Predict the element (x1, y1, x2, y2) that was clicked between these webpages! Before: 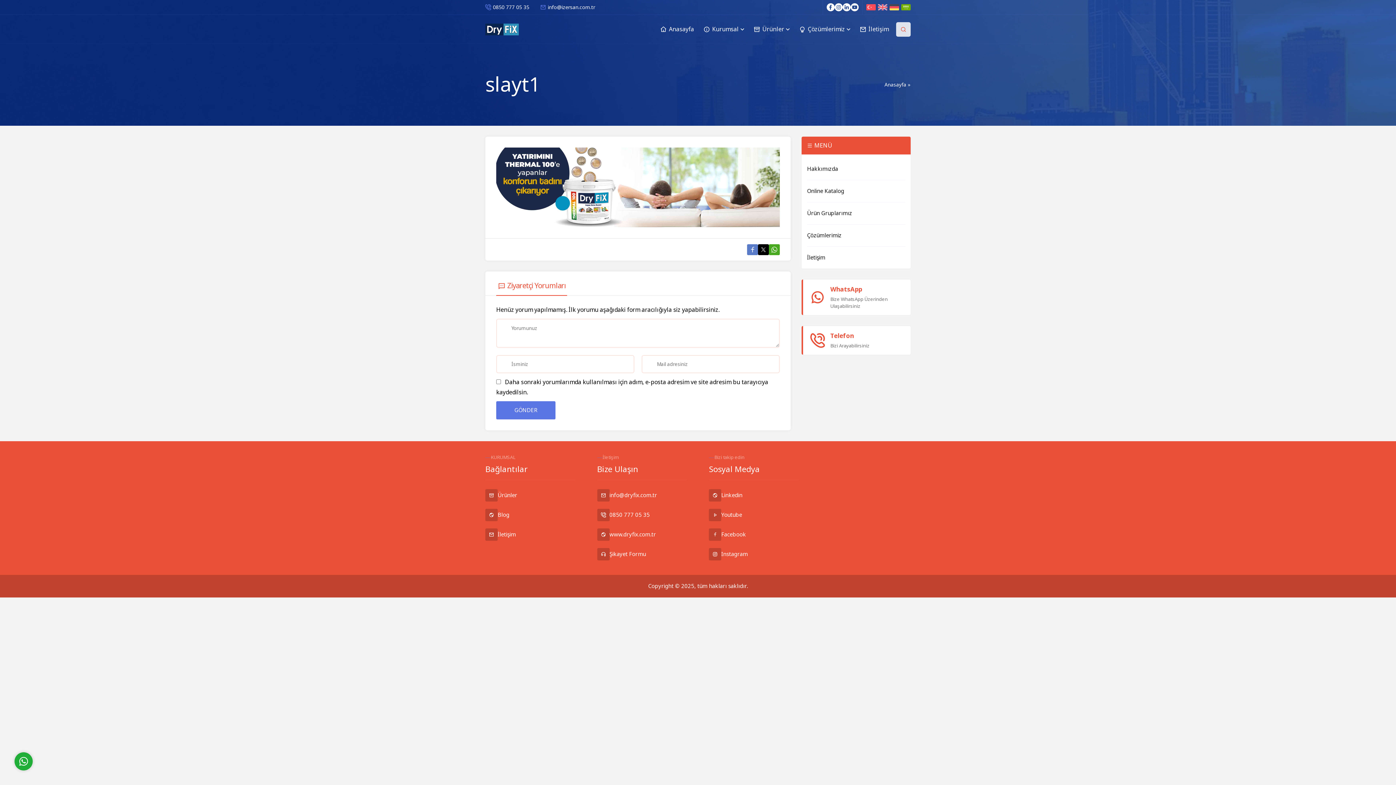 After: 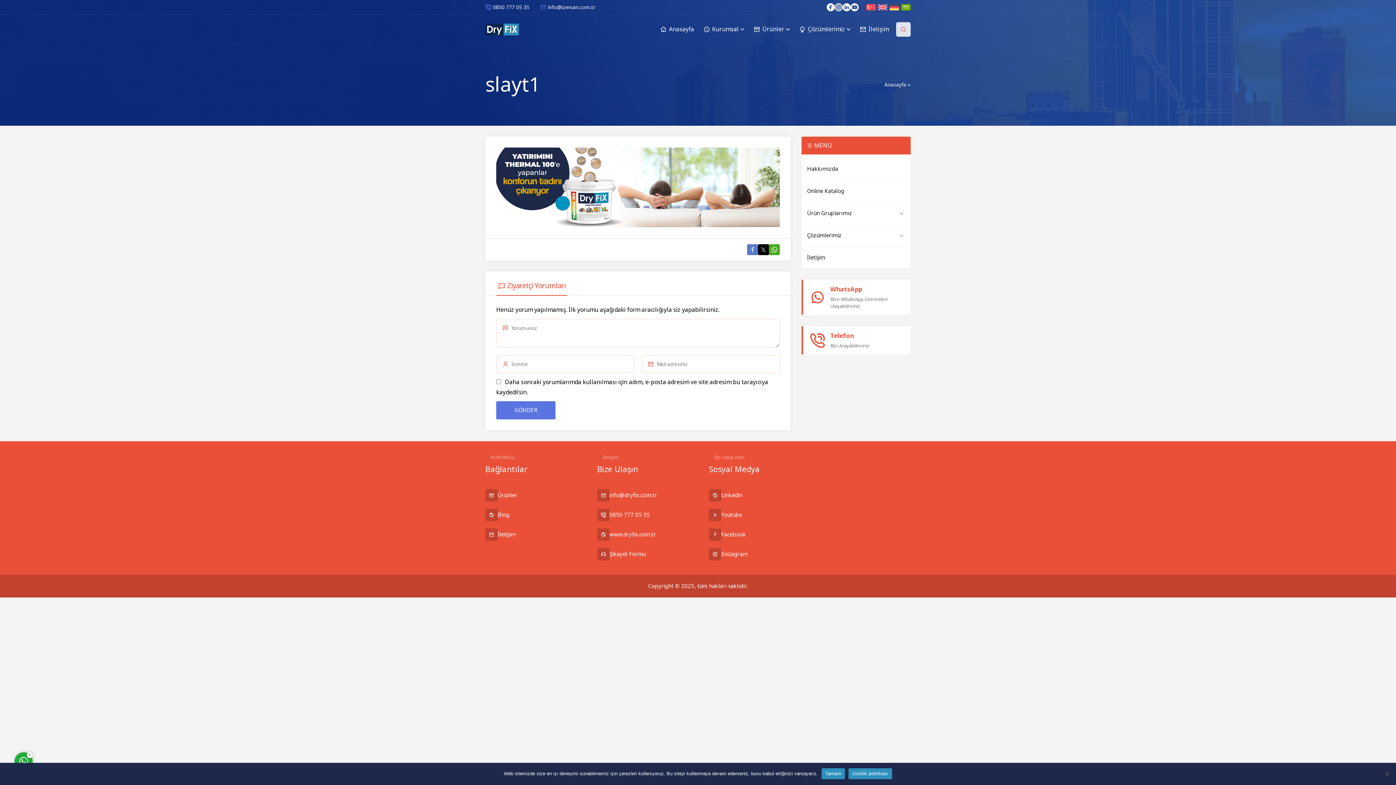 Action: bbox: (834, 3, 842, 11)